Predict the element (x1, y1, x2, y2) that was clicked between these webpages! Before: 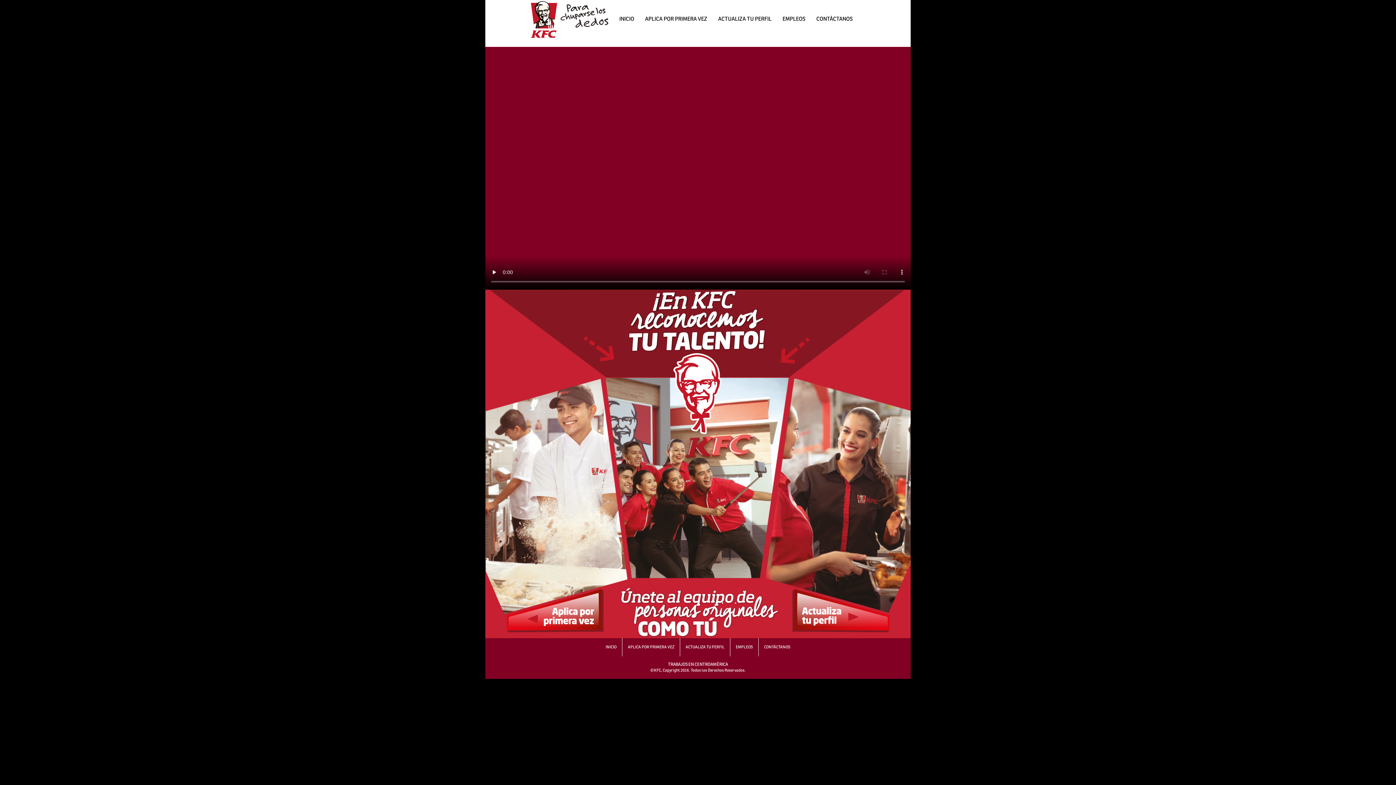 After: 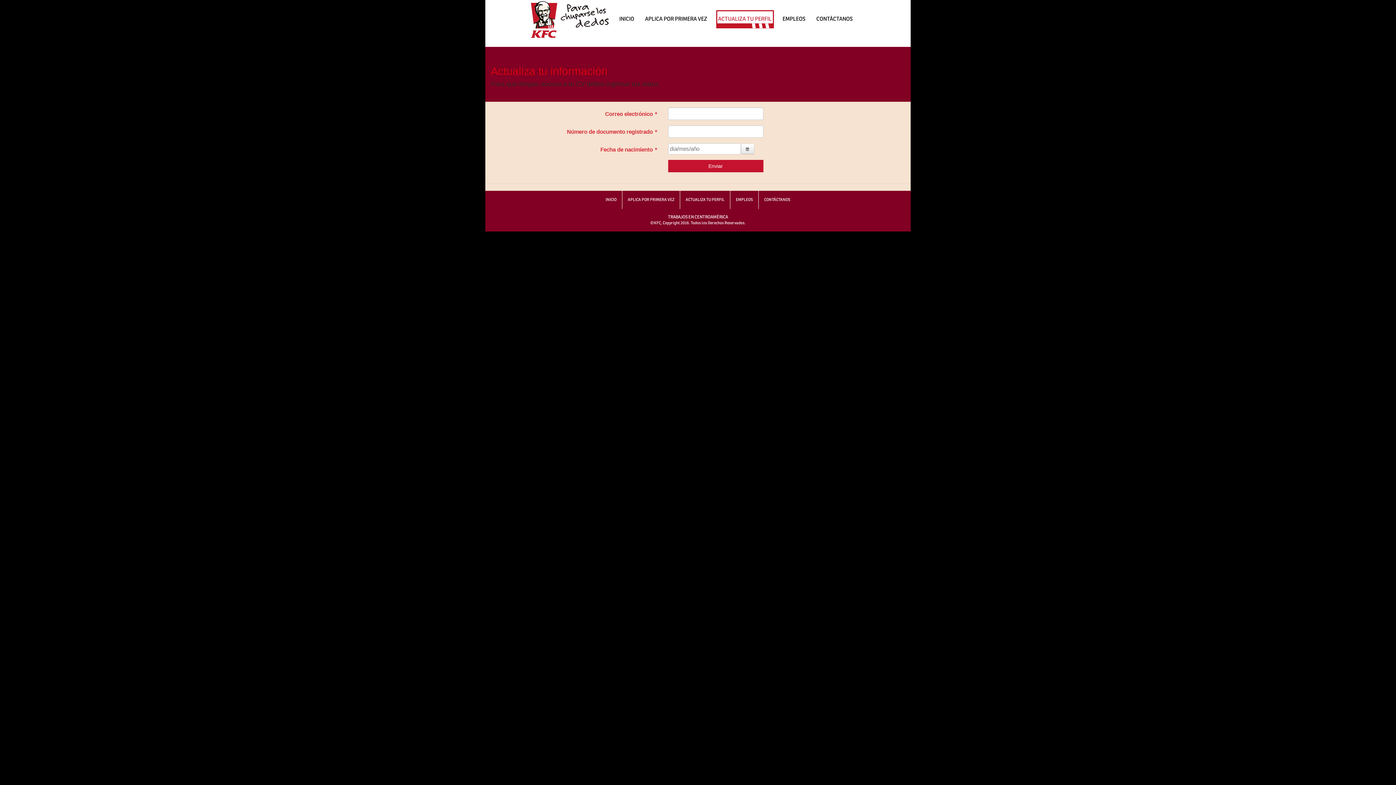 Action: bbox: (730, 638, 758, 656) label: EMPLEOS